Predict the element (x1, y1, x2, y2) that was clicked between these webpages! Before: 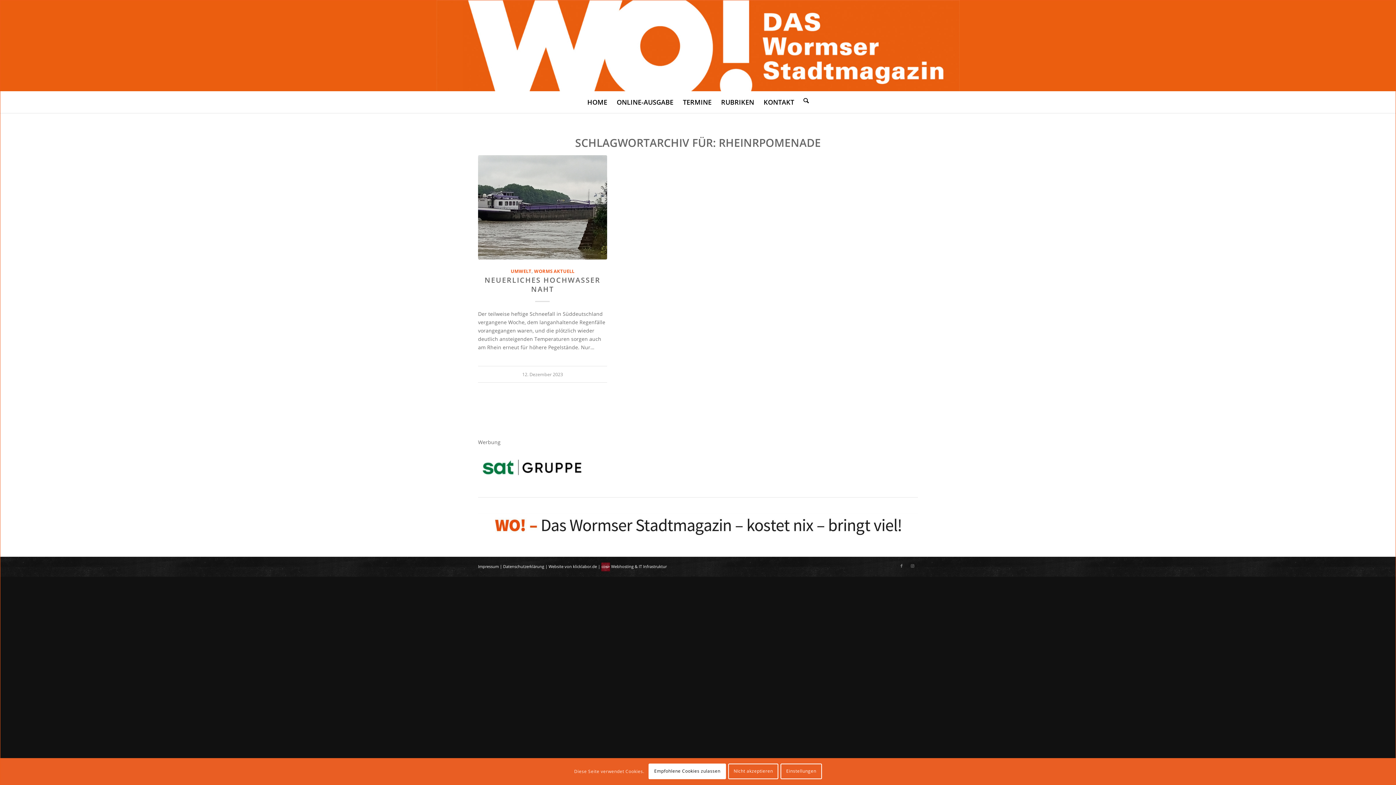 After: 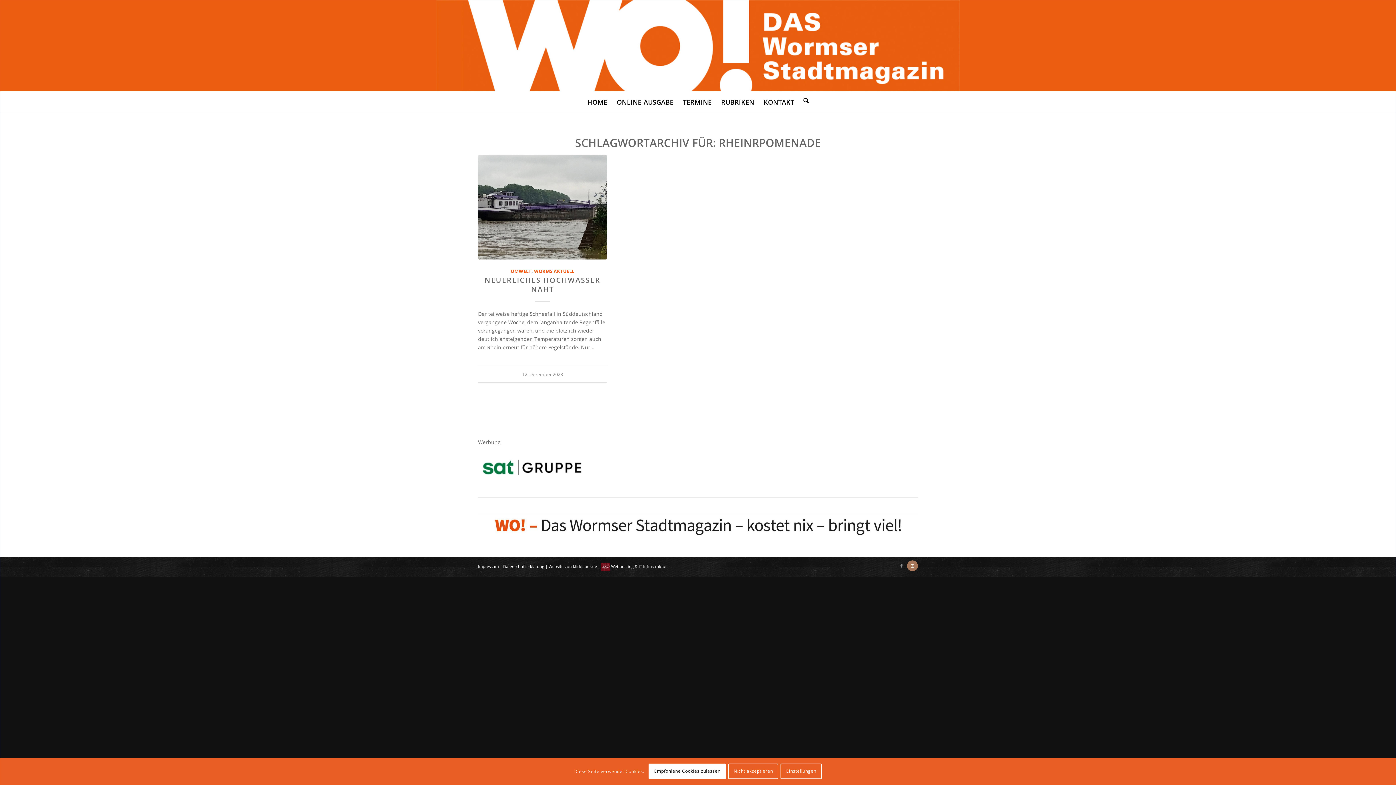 Action: label: Link zu Instagram bbox: (907, 560, 918, 571)